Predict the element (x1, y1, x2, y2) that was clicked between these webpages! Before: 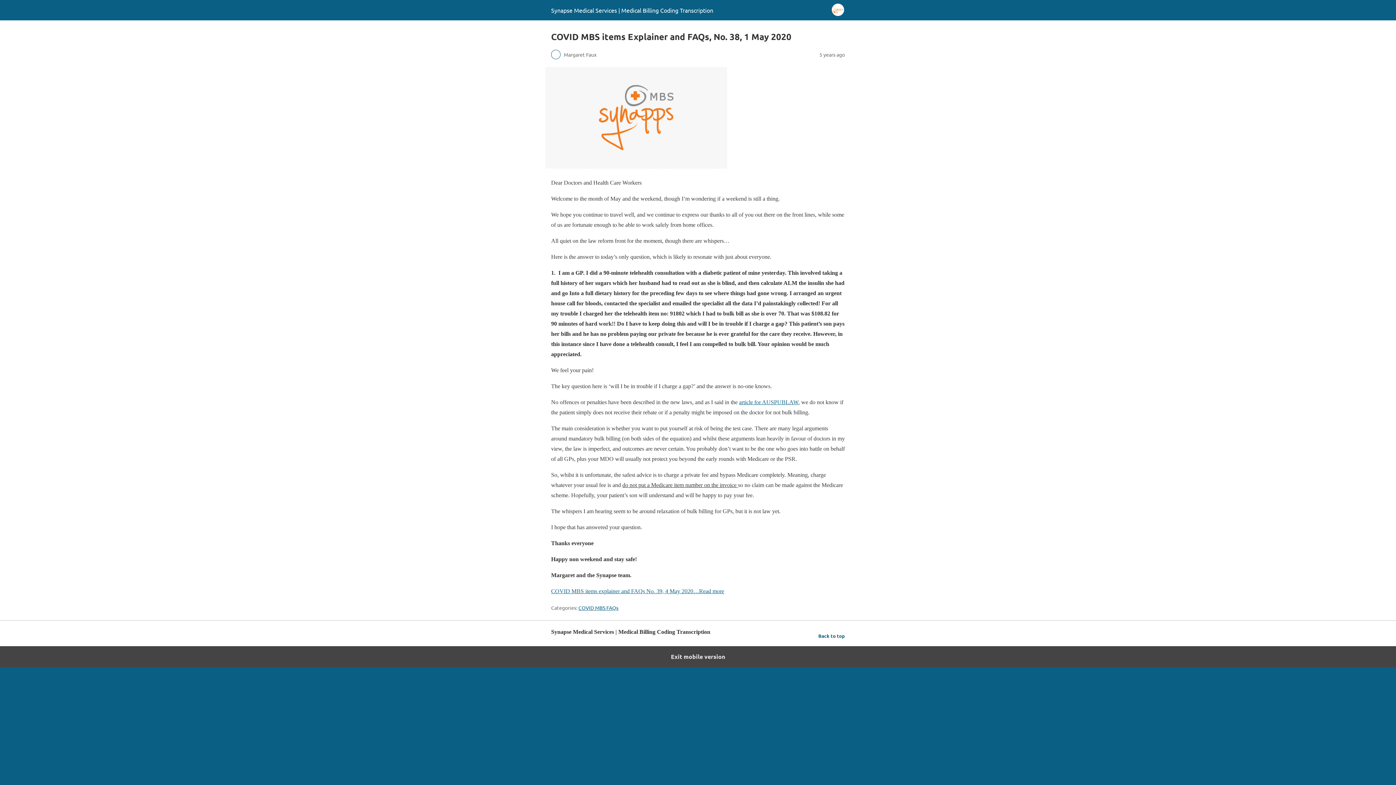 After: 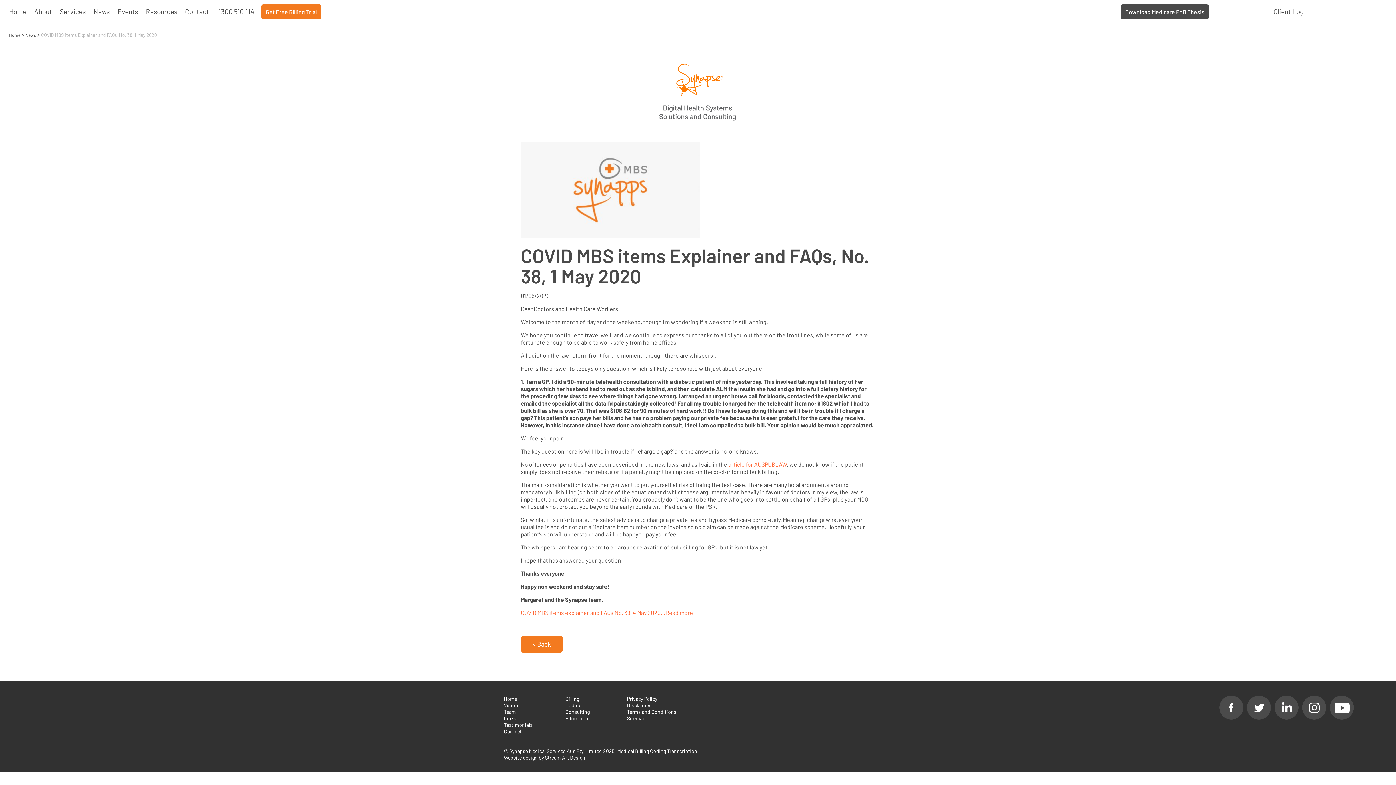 Action: label: Exit mobile version bbox: (0, 646, 1396, 667)